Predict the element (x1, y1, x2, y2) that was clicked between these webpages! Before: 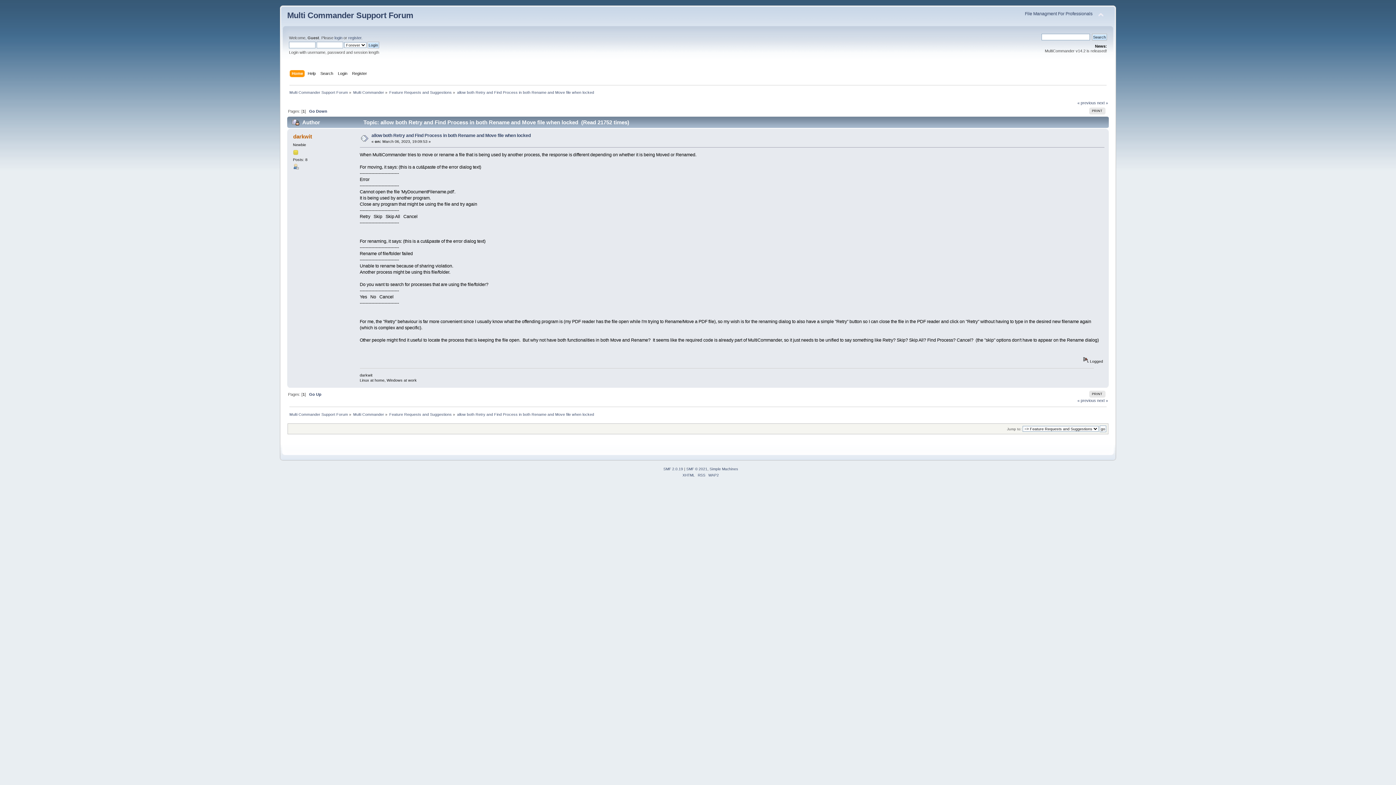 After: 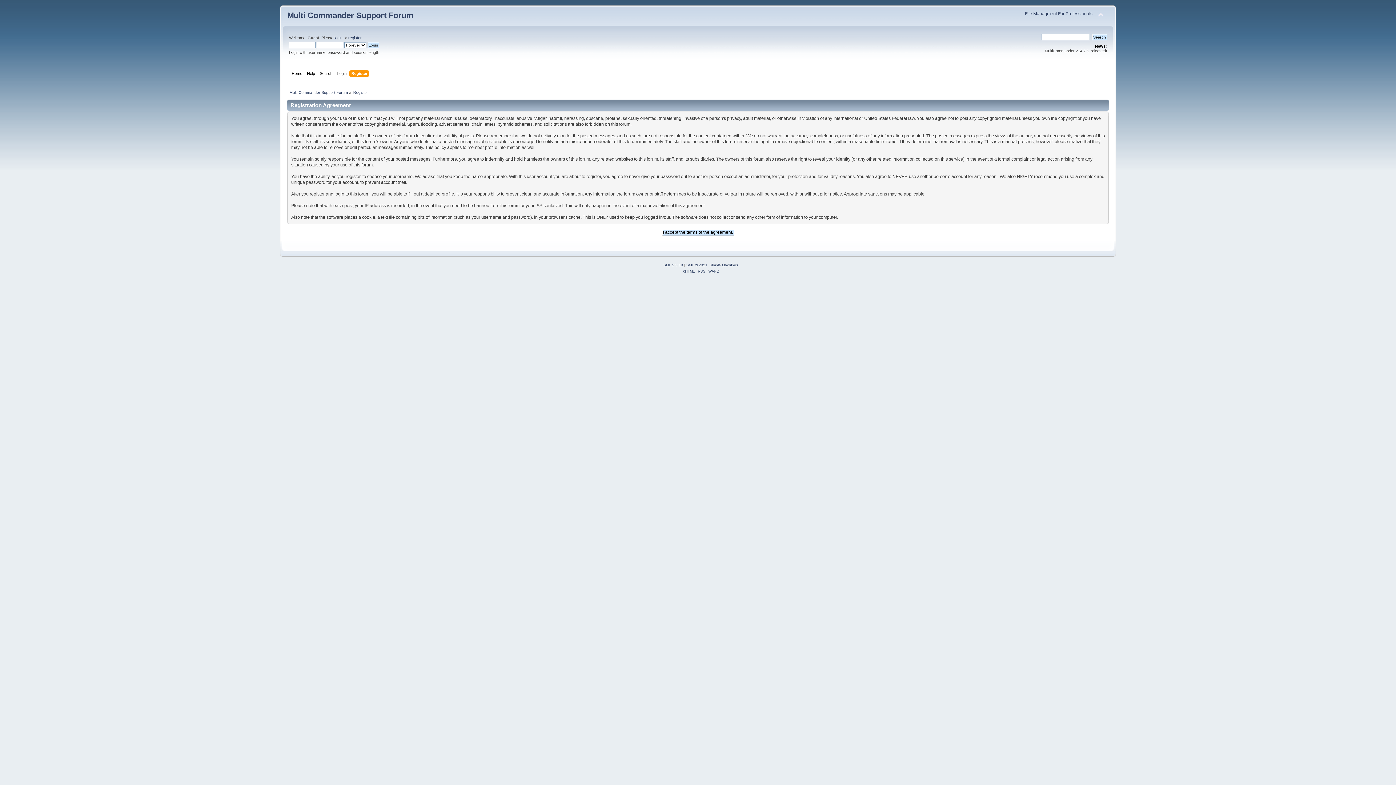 Action: bbox: (352, 70, 368, 78) label: Register